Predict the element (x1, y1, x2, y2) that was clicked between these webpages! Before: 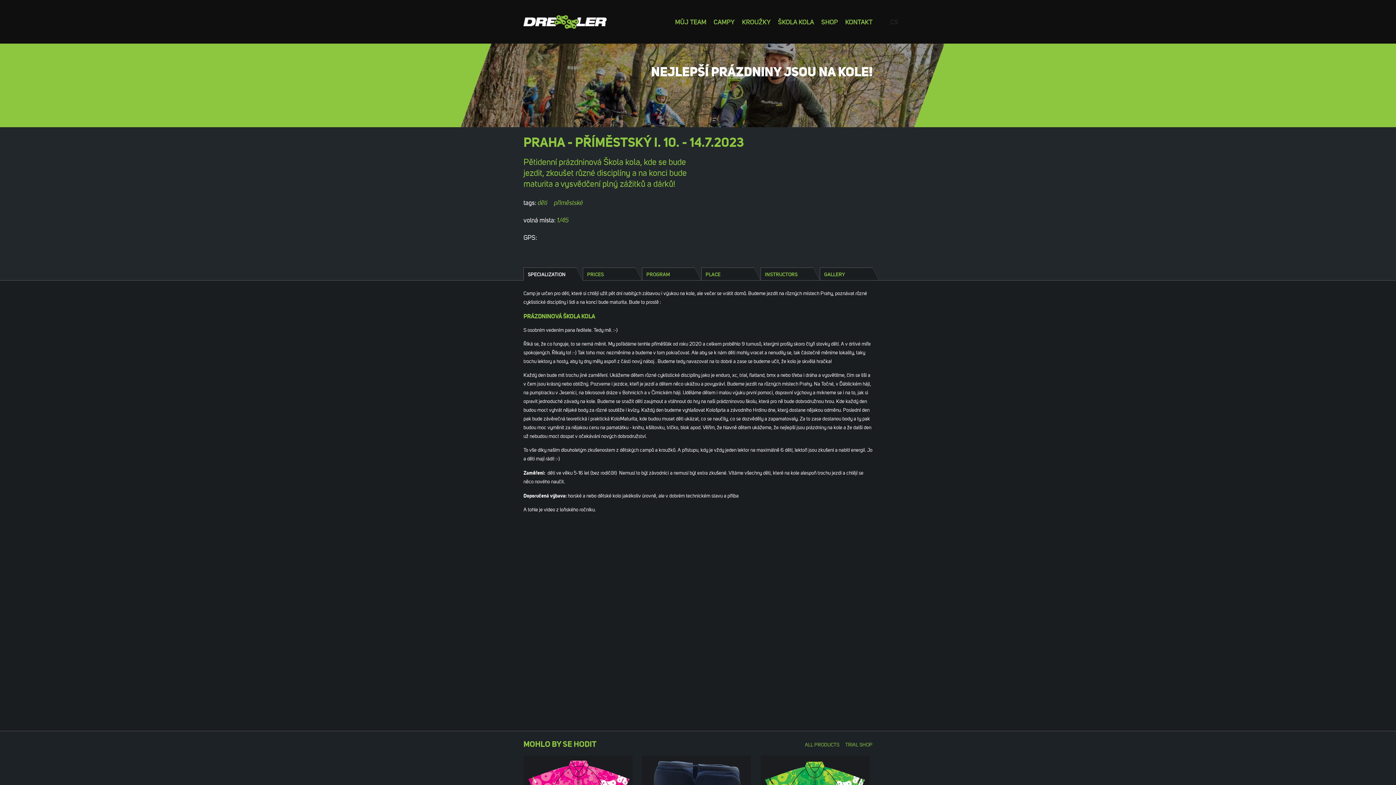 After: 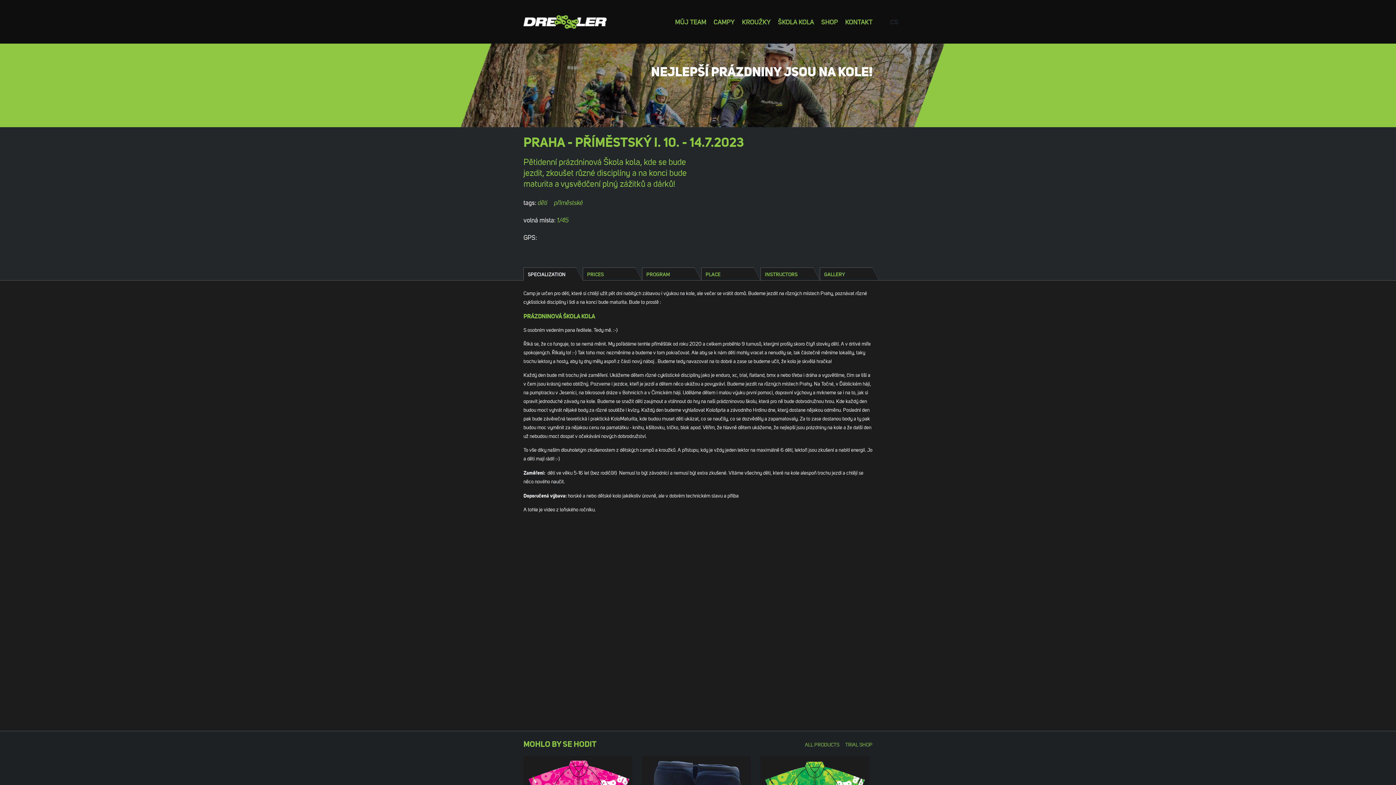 Action: label: TRIAL SHOP bbox: (845, 742, 872, 748)